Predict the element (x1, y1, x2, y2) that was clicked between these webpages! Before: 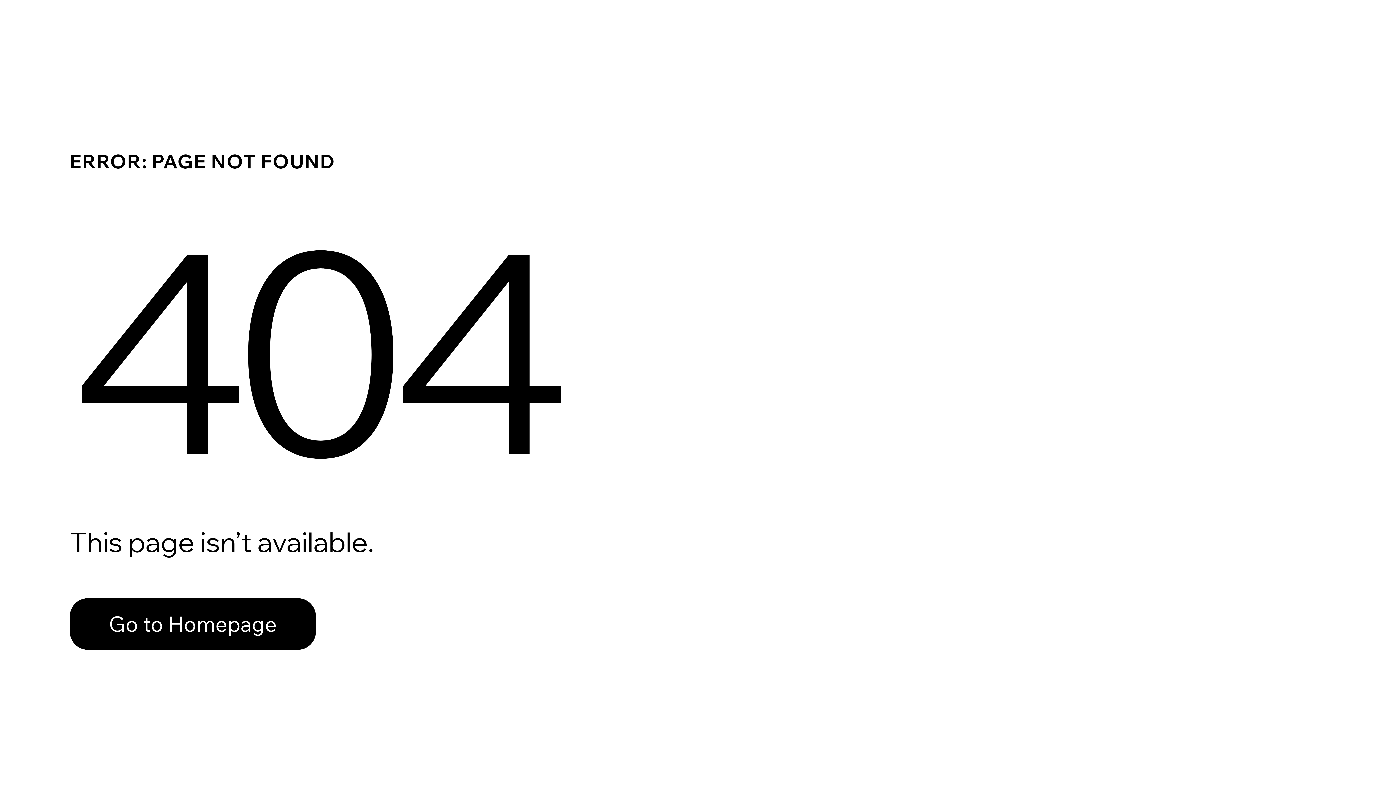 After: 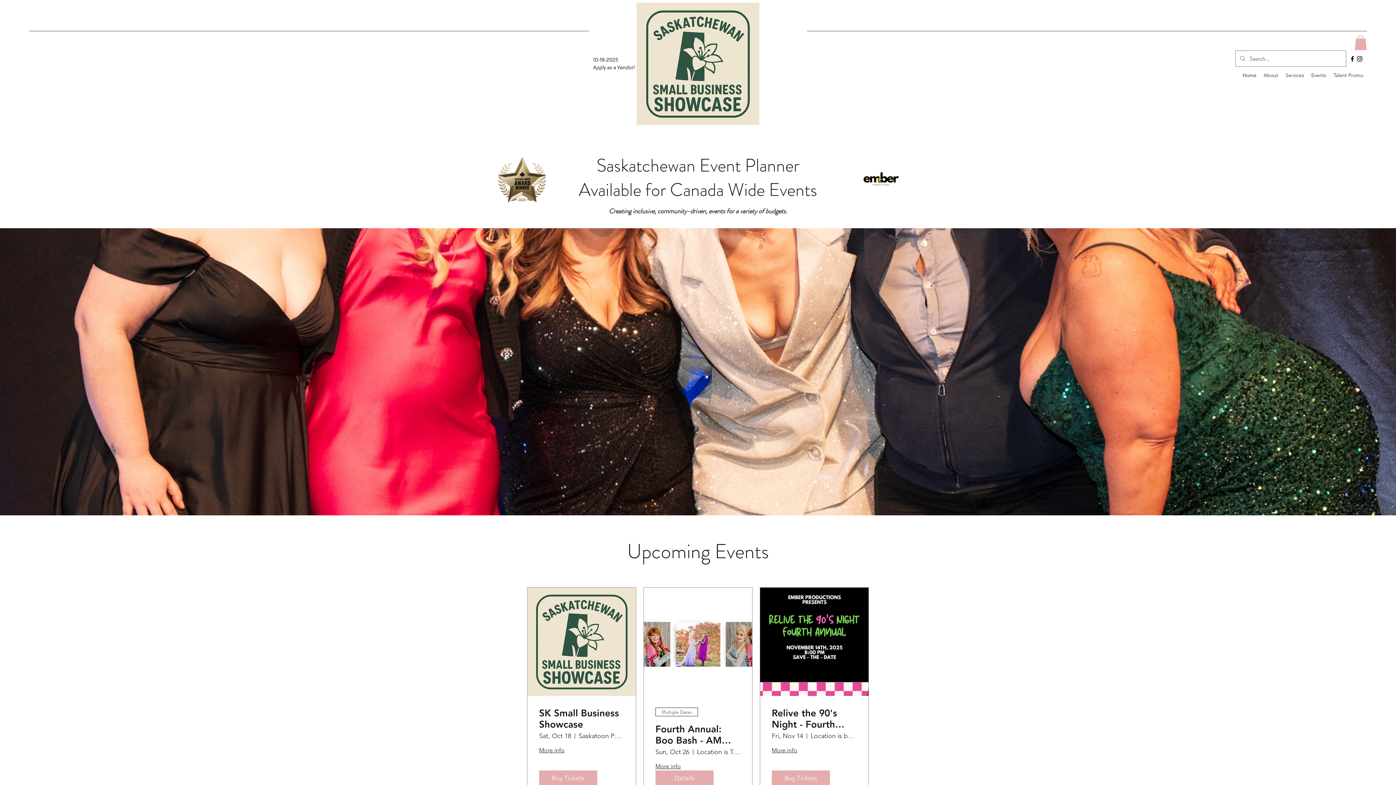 Action: bbox: (69, 582, 768, 659) label: Go to Homepage